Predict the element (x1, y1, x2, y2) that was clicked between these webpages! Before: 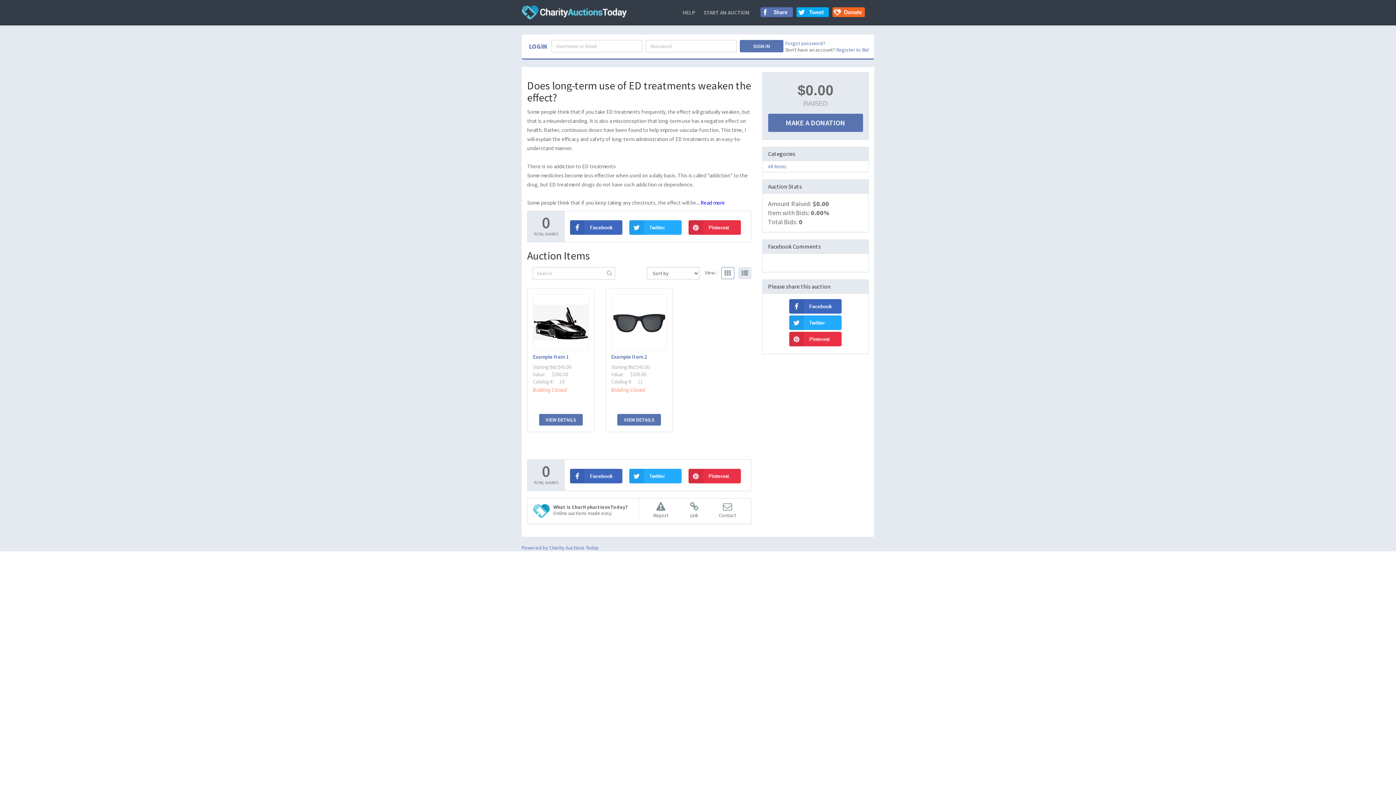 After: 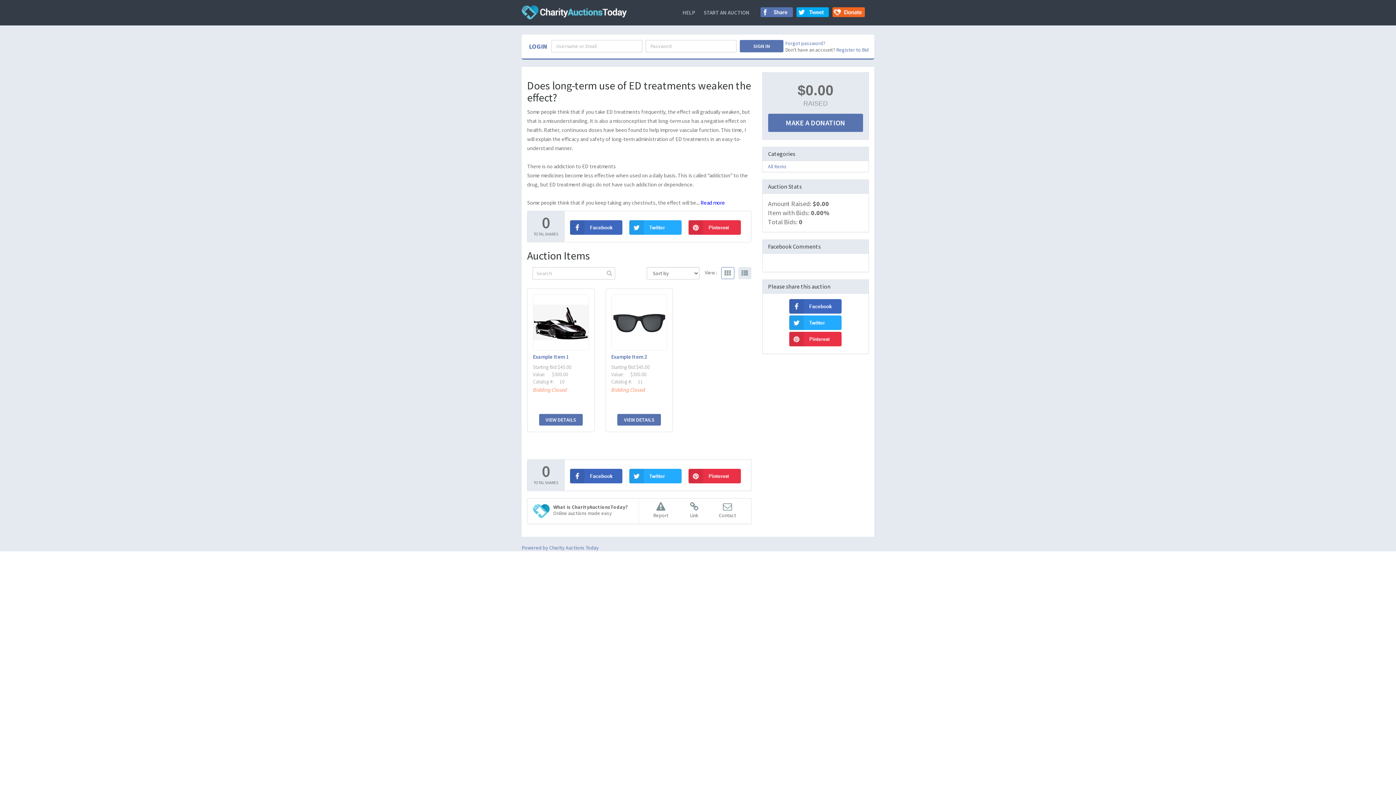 Action: bbox: (721, 293, 734, 305)